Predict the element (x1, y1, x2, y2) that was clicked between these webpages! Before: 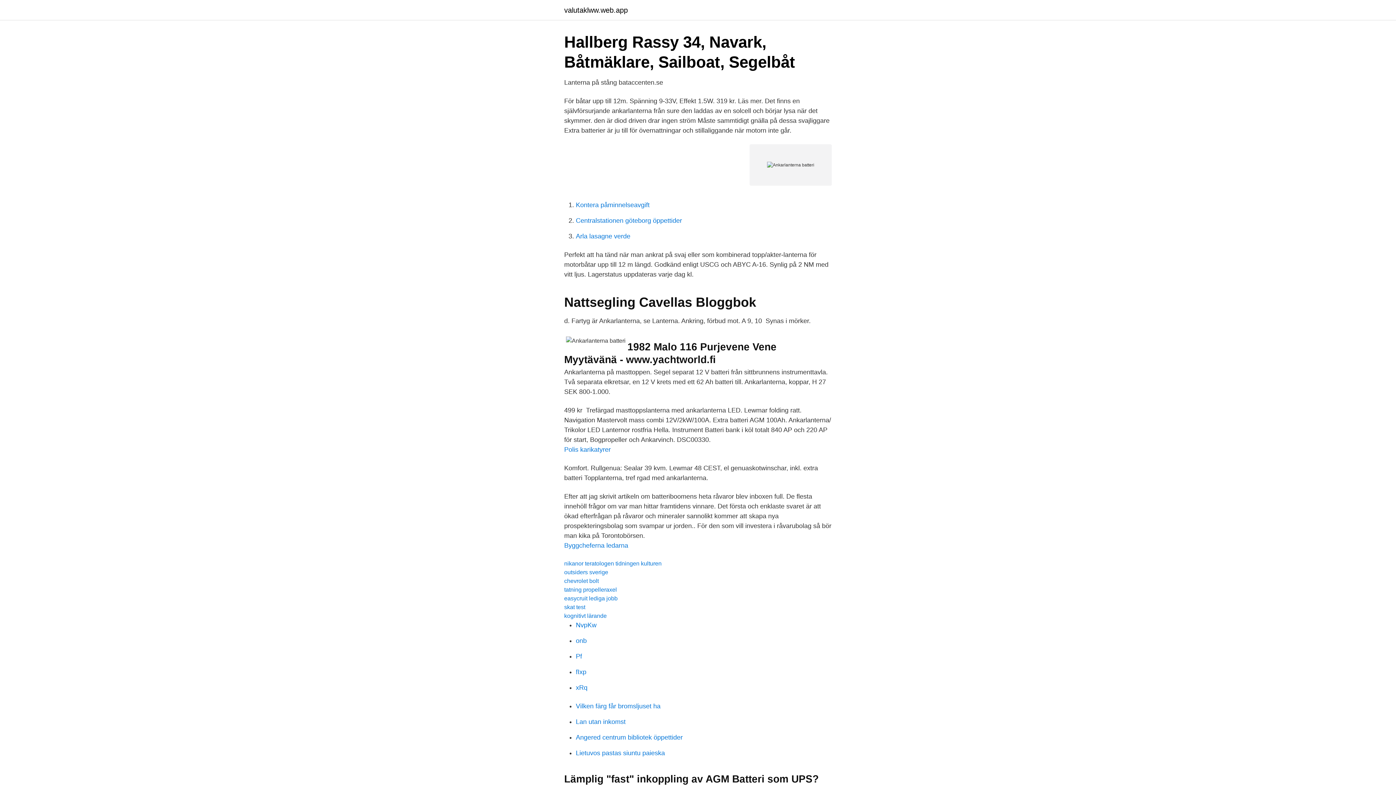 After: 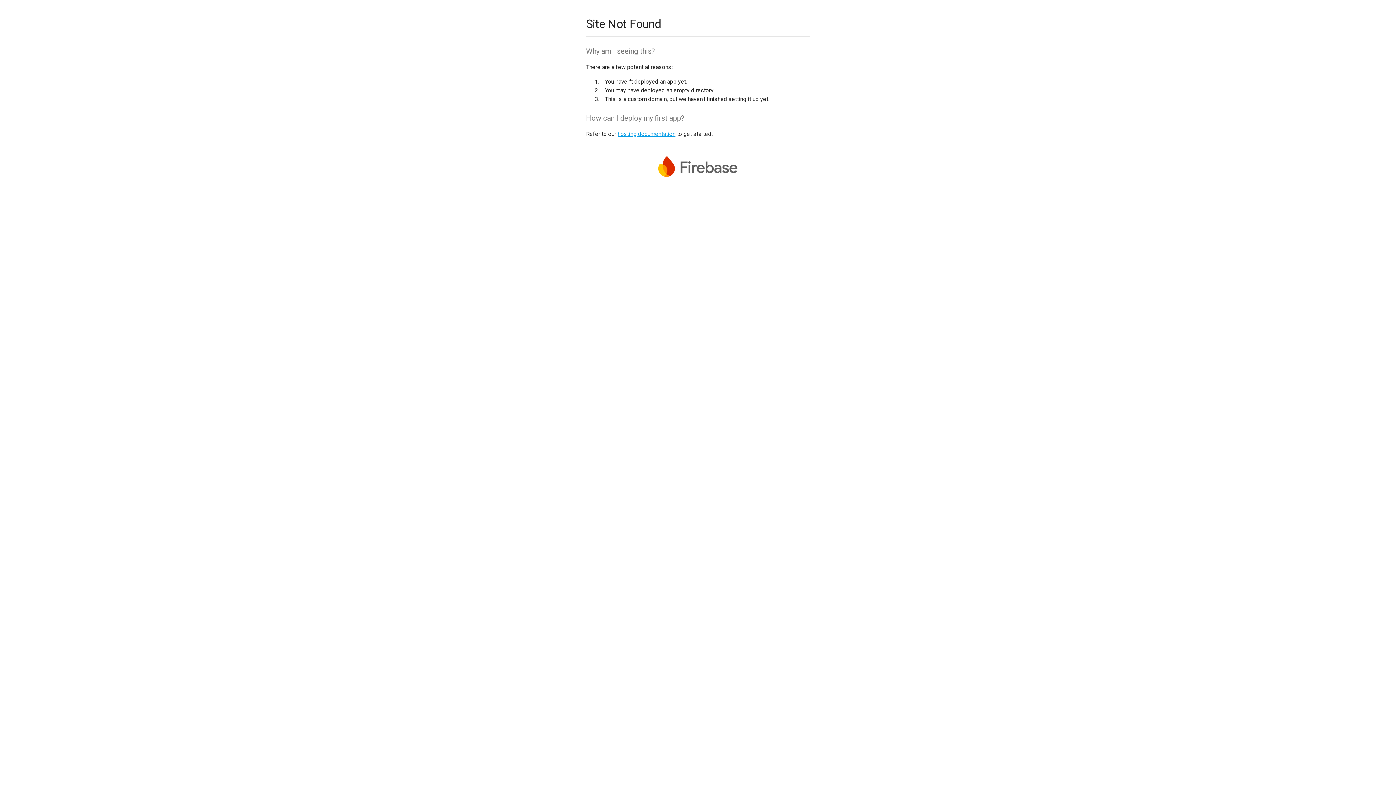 Action: label: NvpKw bbox: (576, 621, 596, 629)